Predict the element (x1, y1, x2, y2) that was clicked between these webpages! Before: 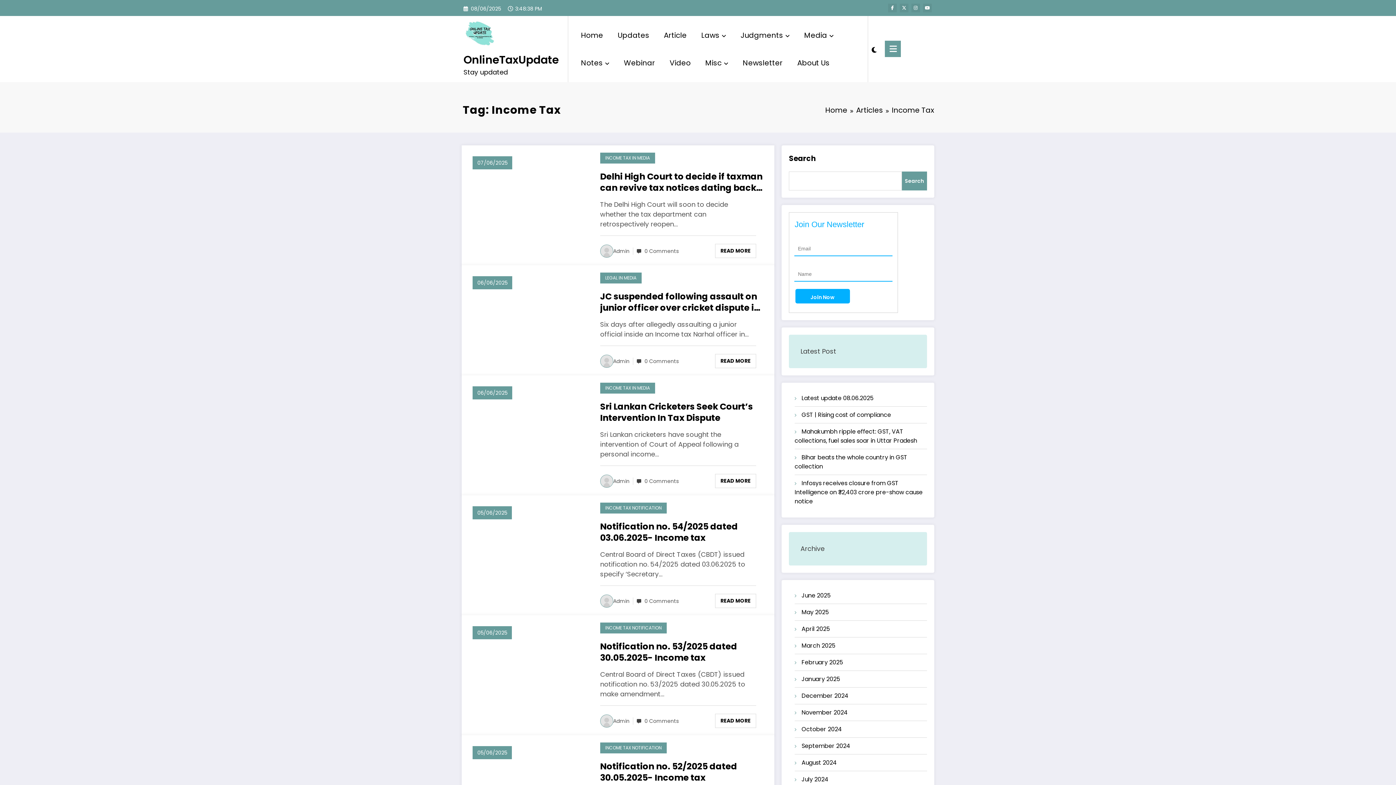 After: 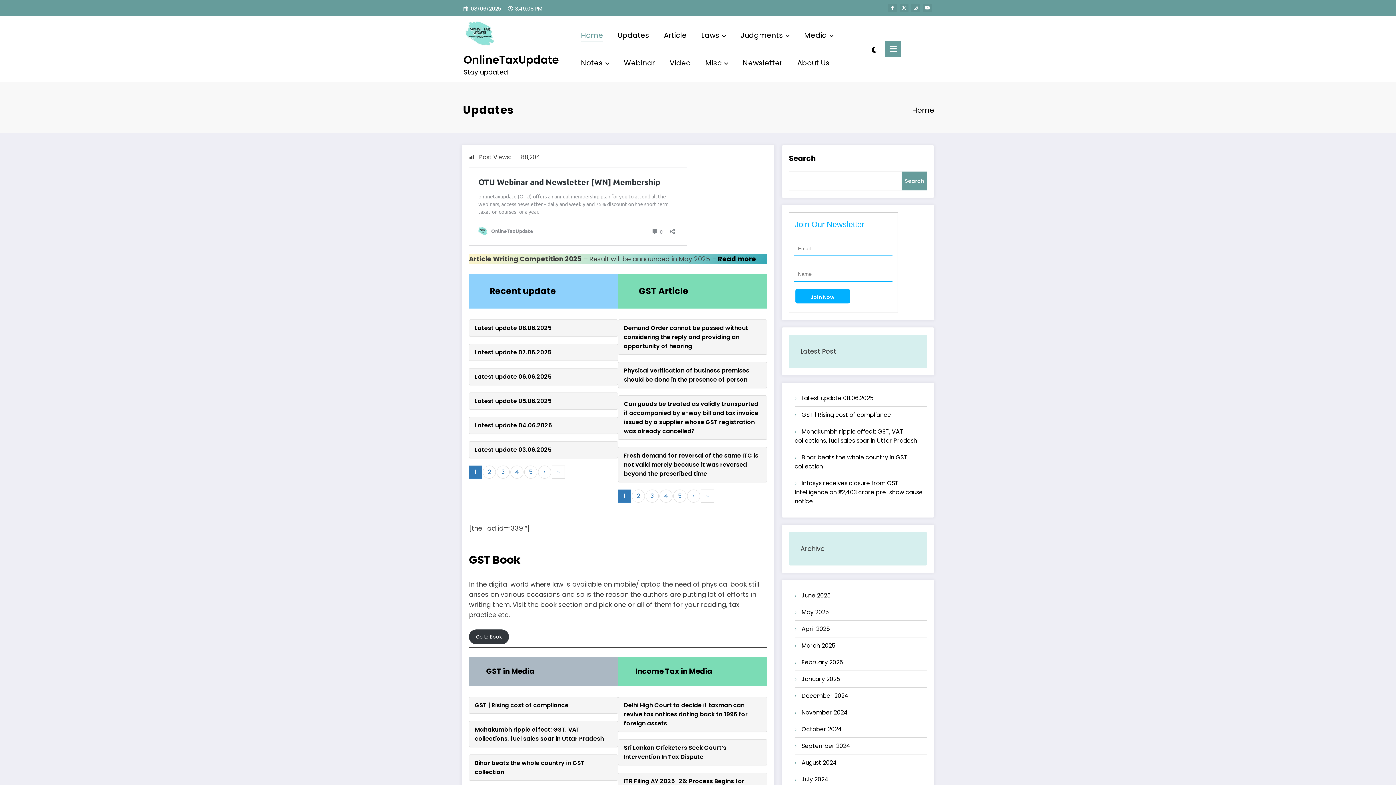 Action: bbox: (463, 52, 558, 67) label: OnlineTaxUpdate